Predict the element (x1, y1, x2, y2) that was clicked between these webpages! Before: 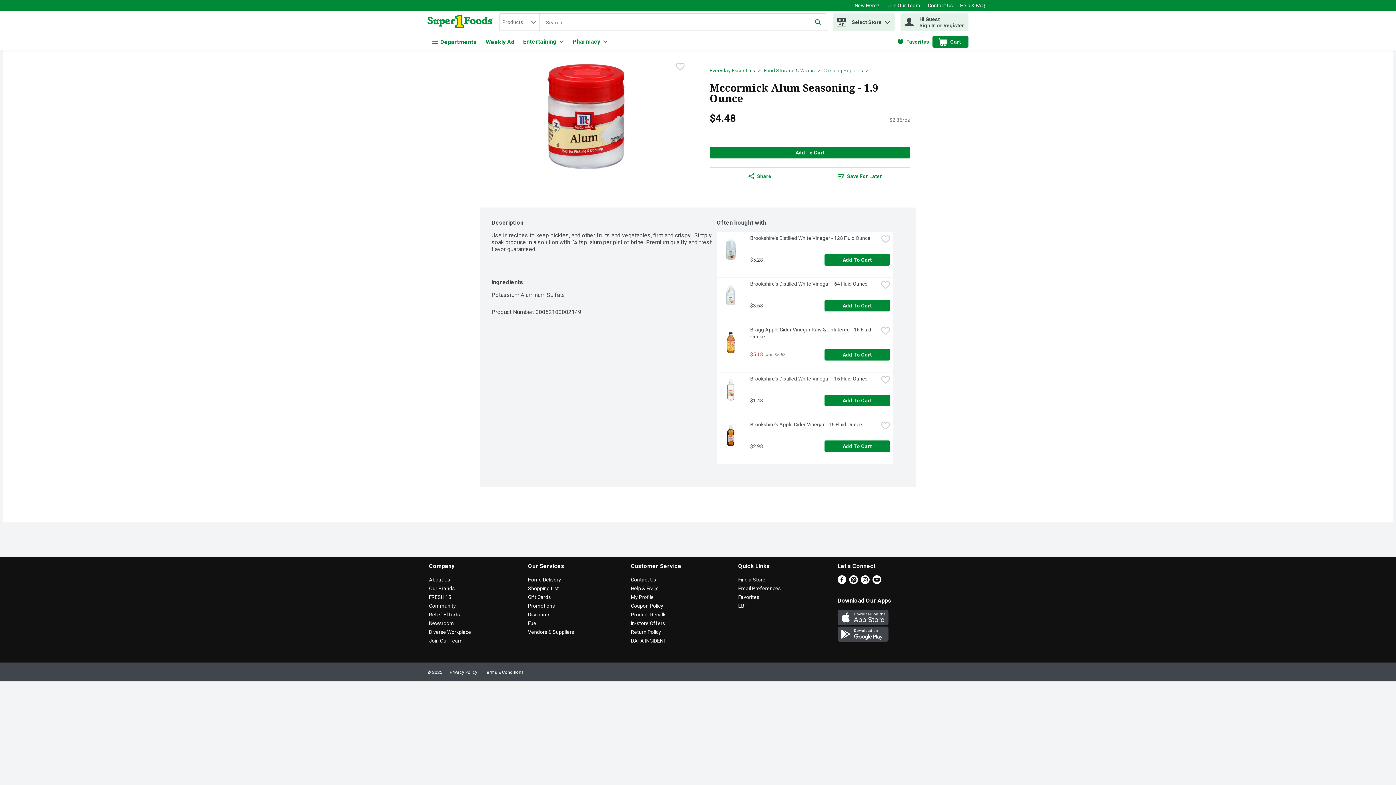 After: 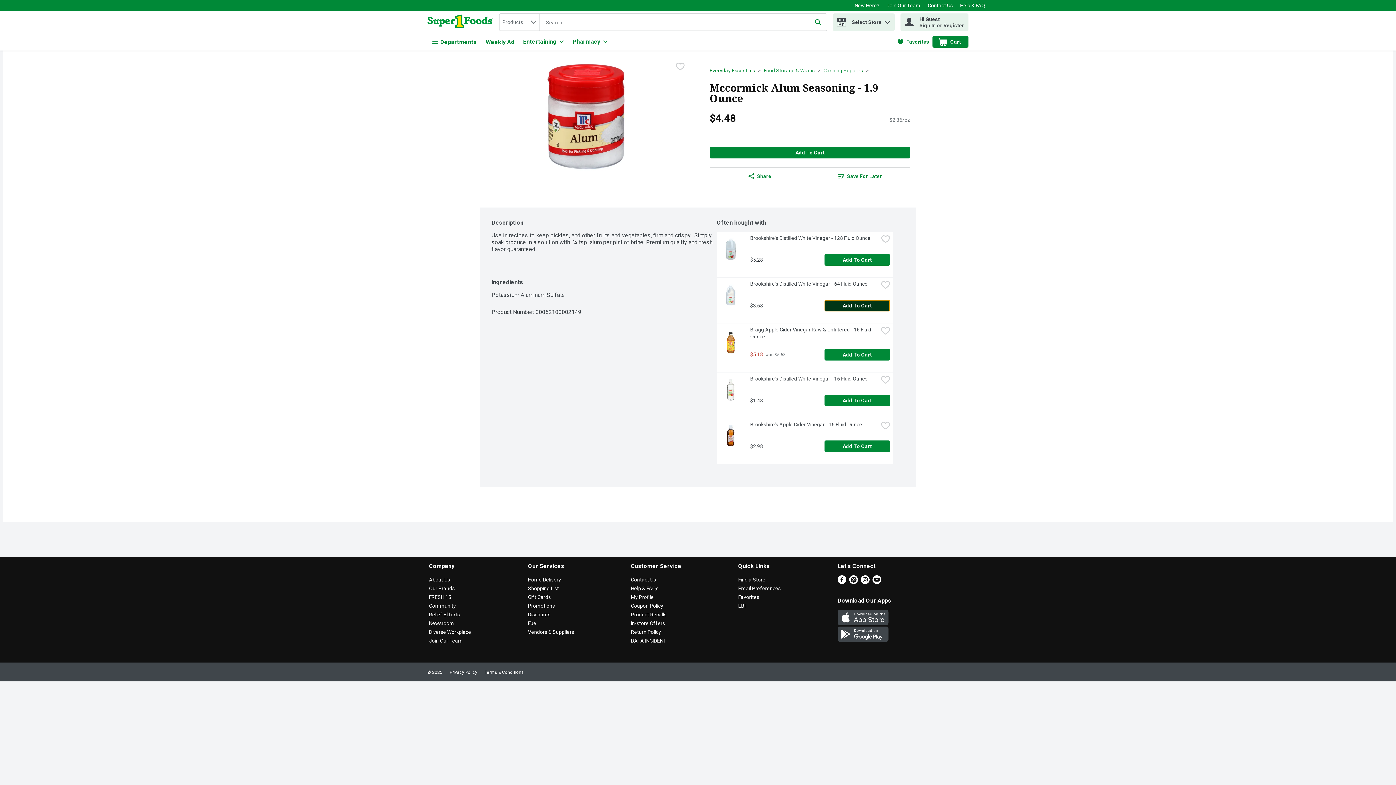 Action: label: Add to Cart Brookshire's Distilled White Vinegar - 64 Fluid Ounce $3.68 bbox: (824, 300, 890, 311)